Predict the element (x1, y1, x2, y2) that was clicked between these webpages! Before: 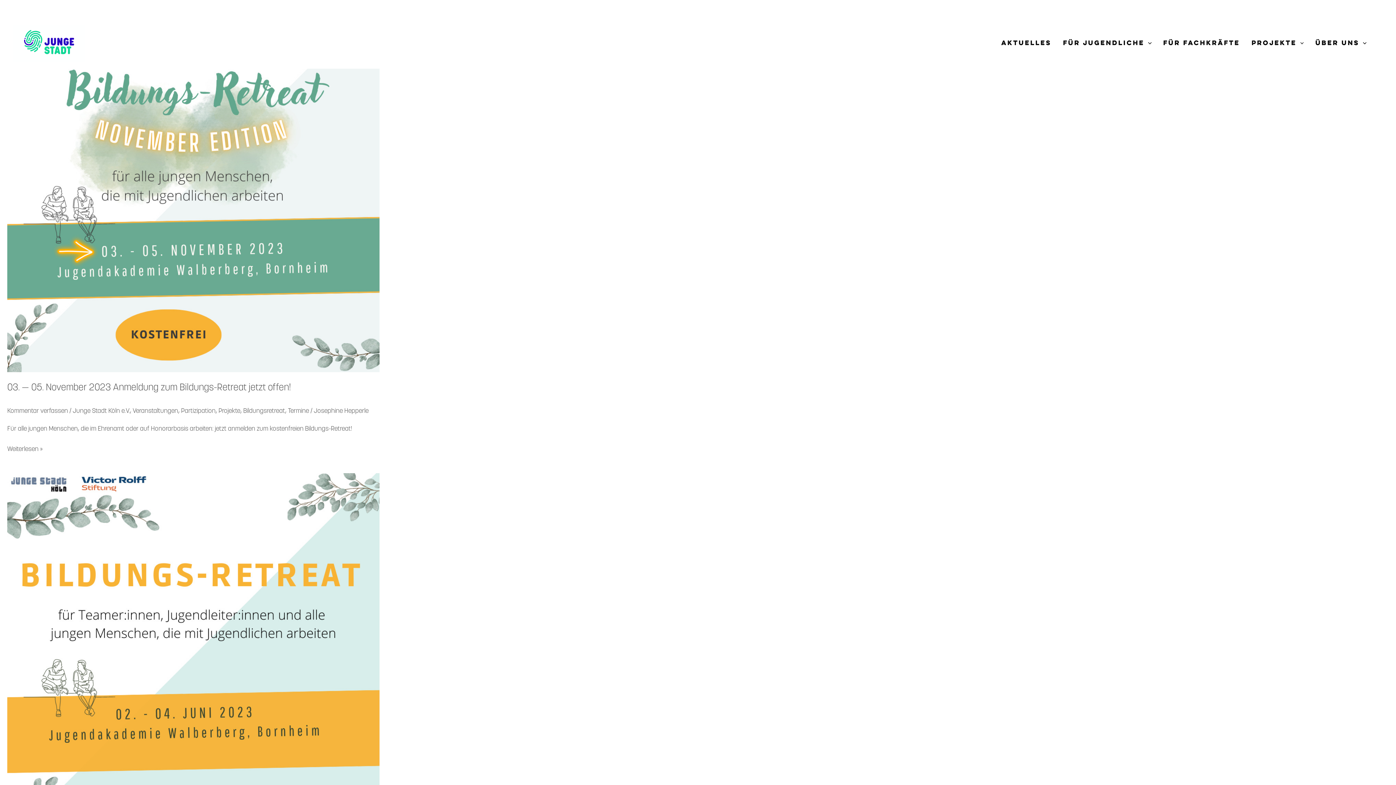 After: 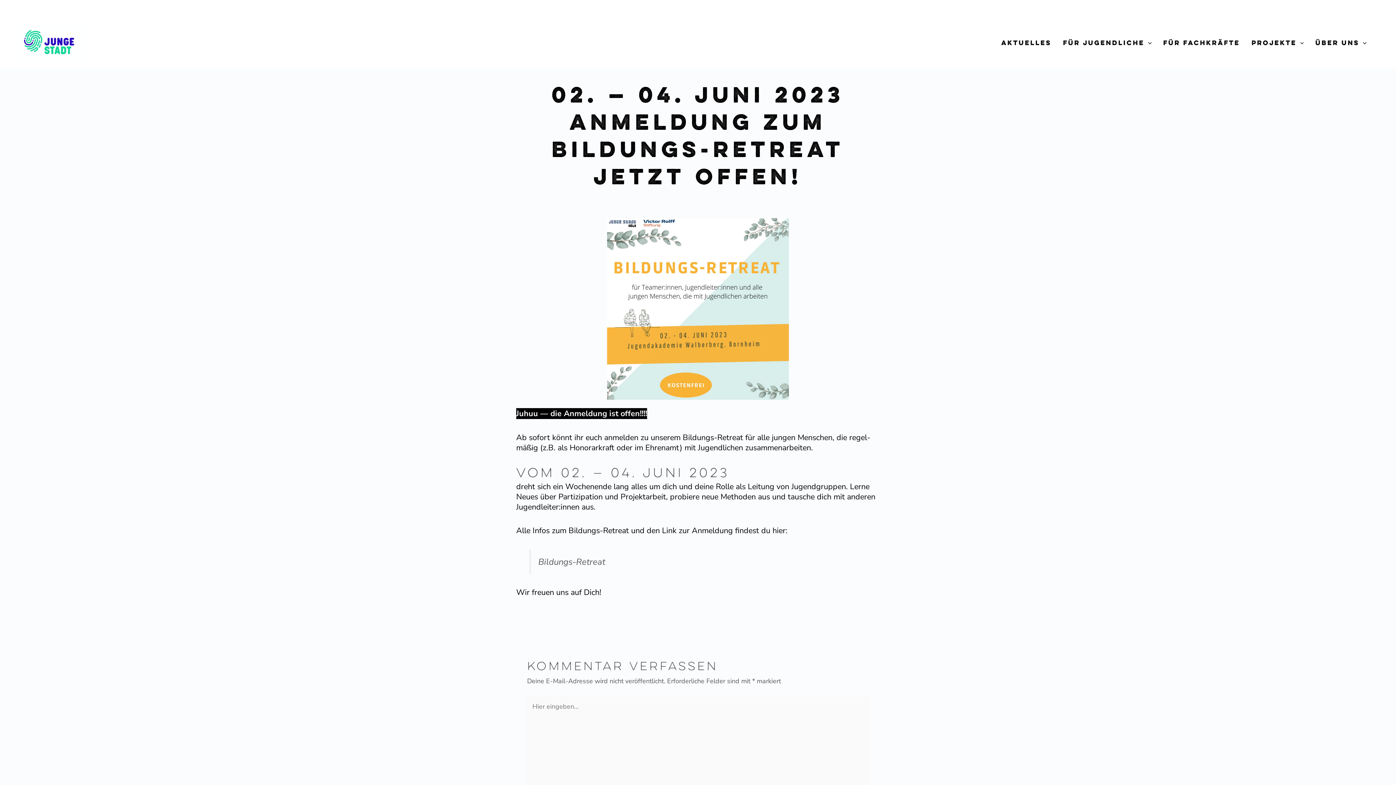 Action: bbox: (7, 656, 379, 662) label: Read: 02. — 04. Juni 2023 Anmeldung zum Bildungs-Retreat jetzt offen!